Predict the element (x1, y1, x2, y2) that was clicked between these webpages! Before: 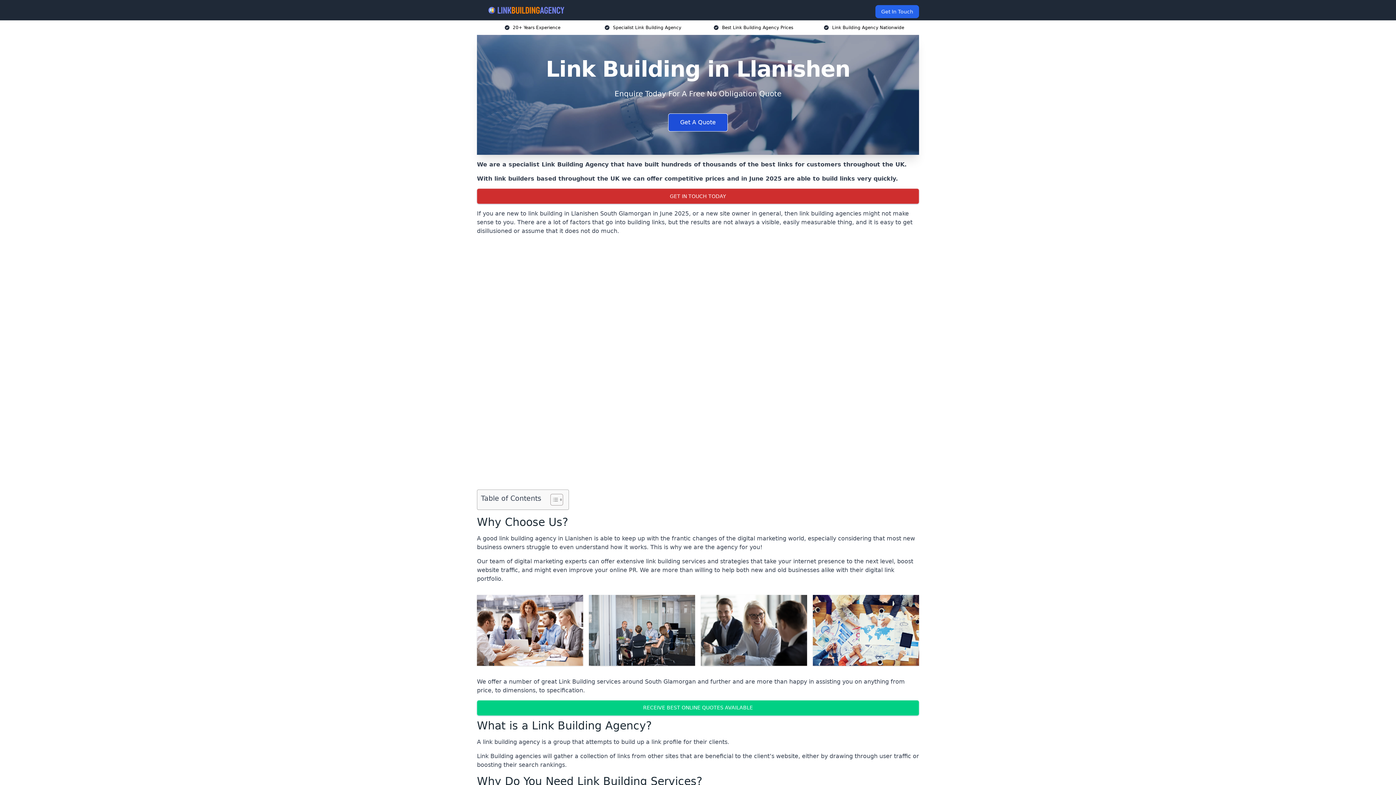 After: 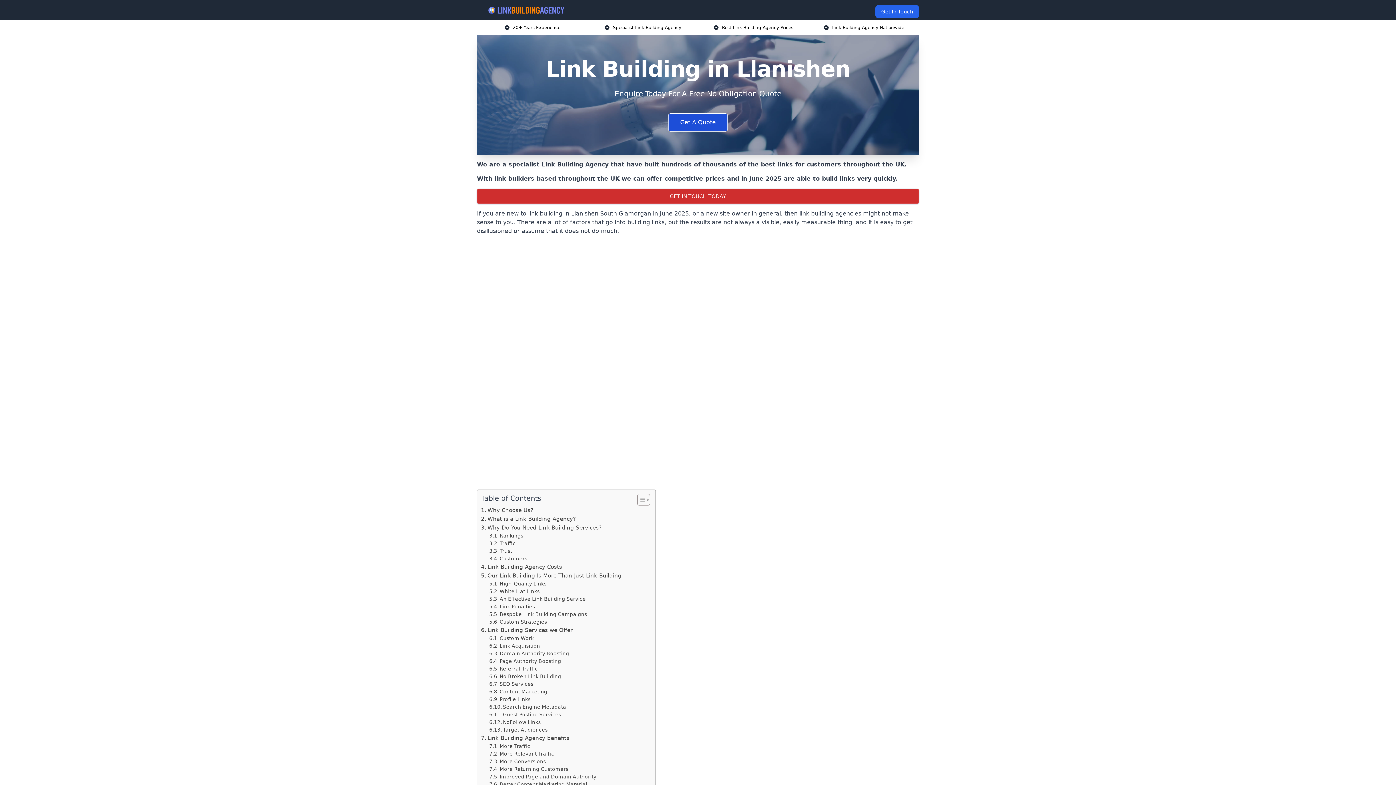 Action: label: Toggle Table of Content bbox: (545, 493, 561, 506)